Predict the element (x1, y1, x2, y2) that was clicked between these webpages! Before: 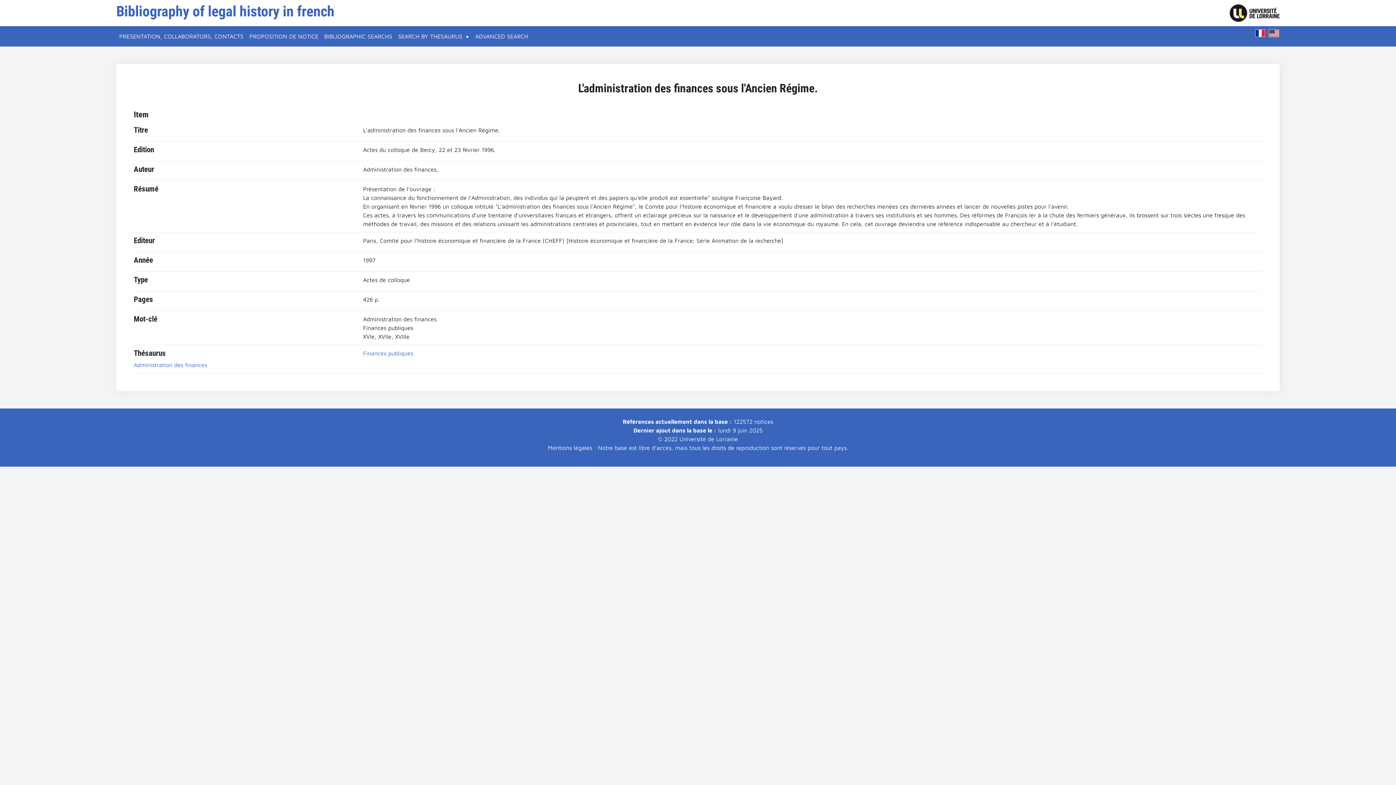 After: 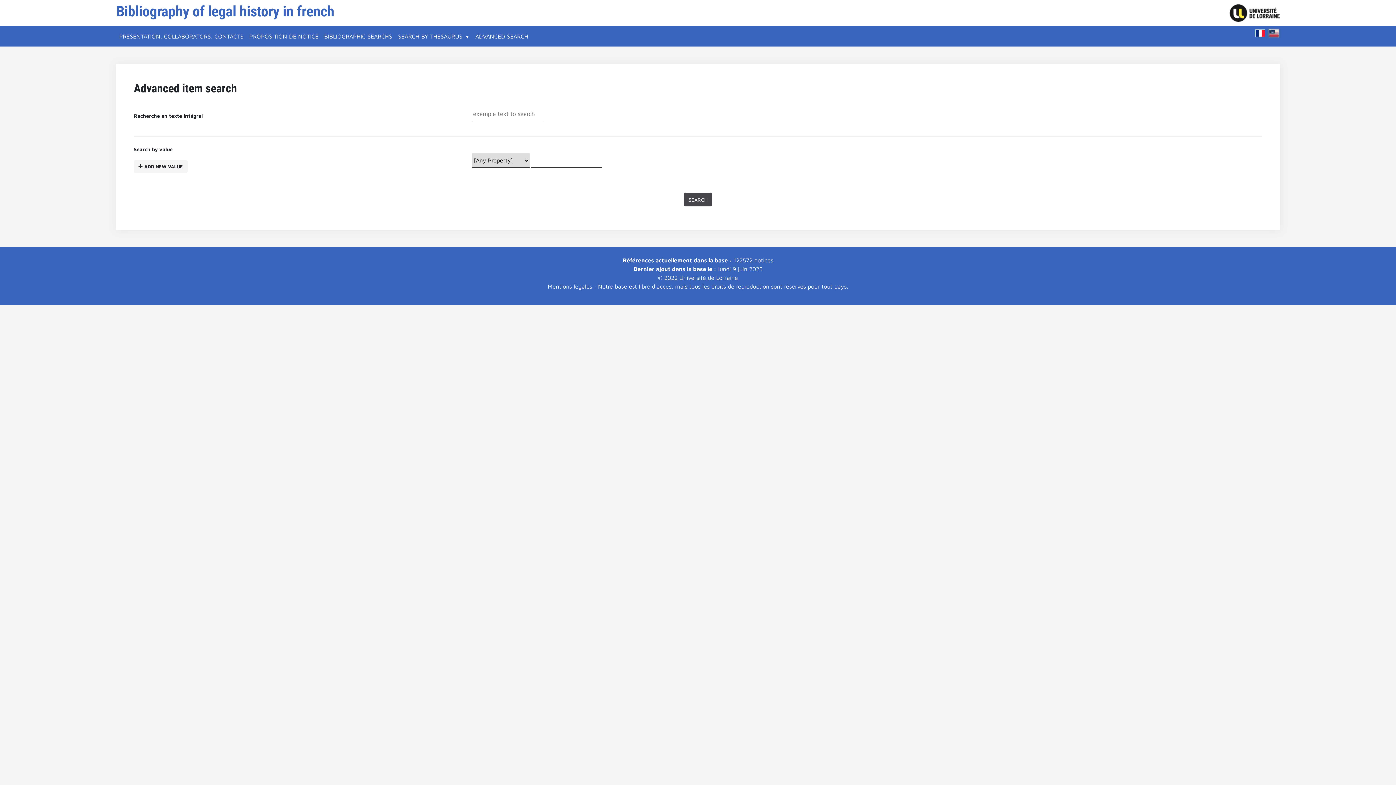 Action: bbox: (472, 29, 531, 43) label: ADVANCED SEARCH